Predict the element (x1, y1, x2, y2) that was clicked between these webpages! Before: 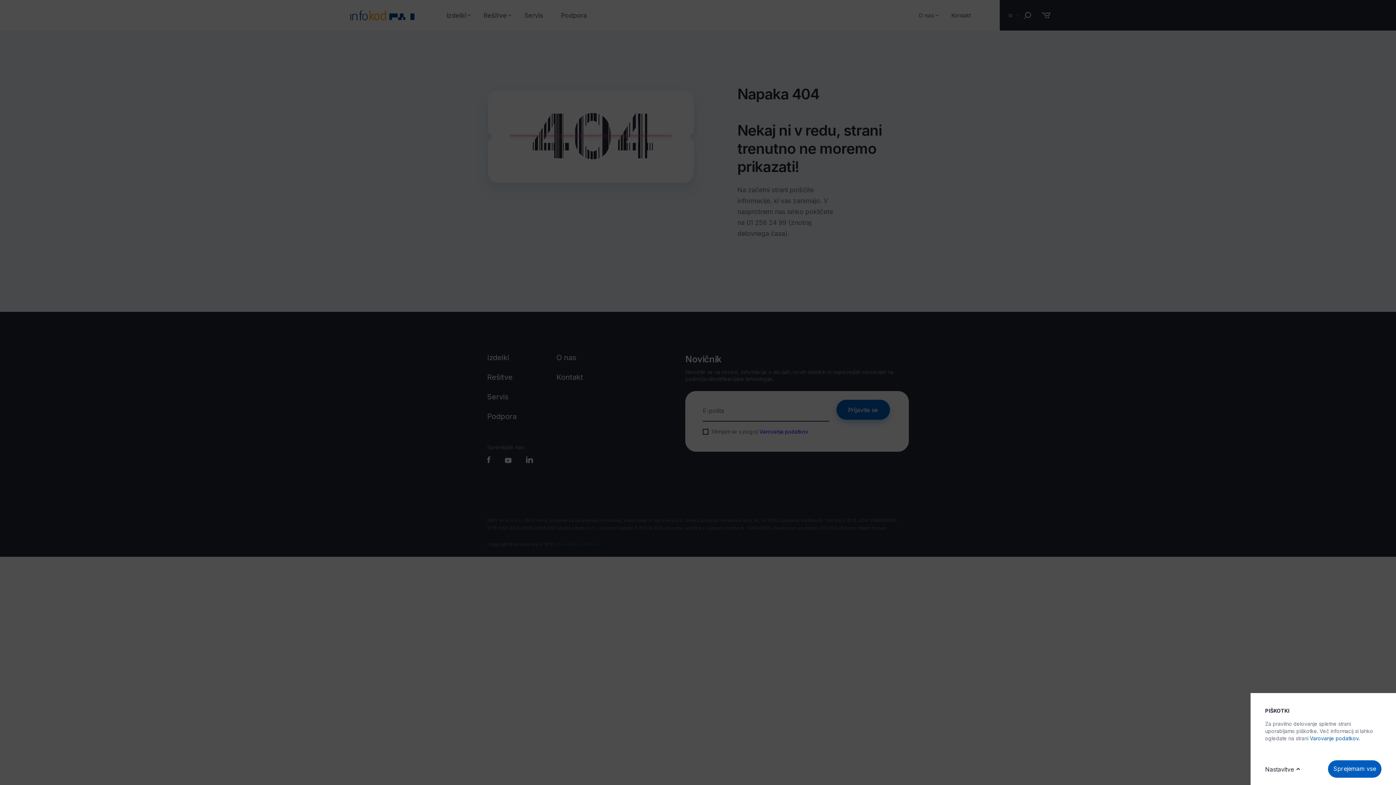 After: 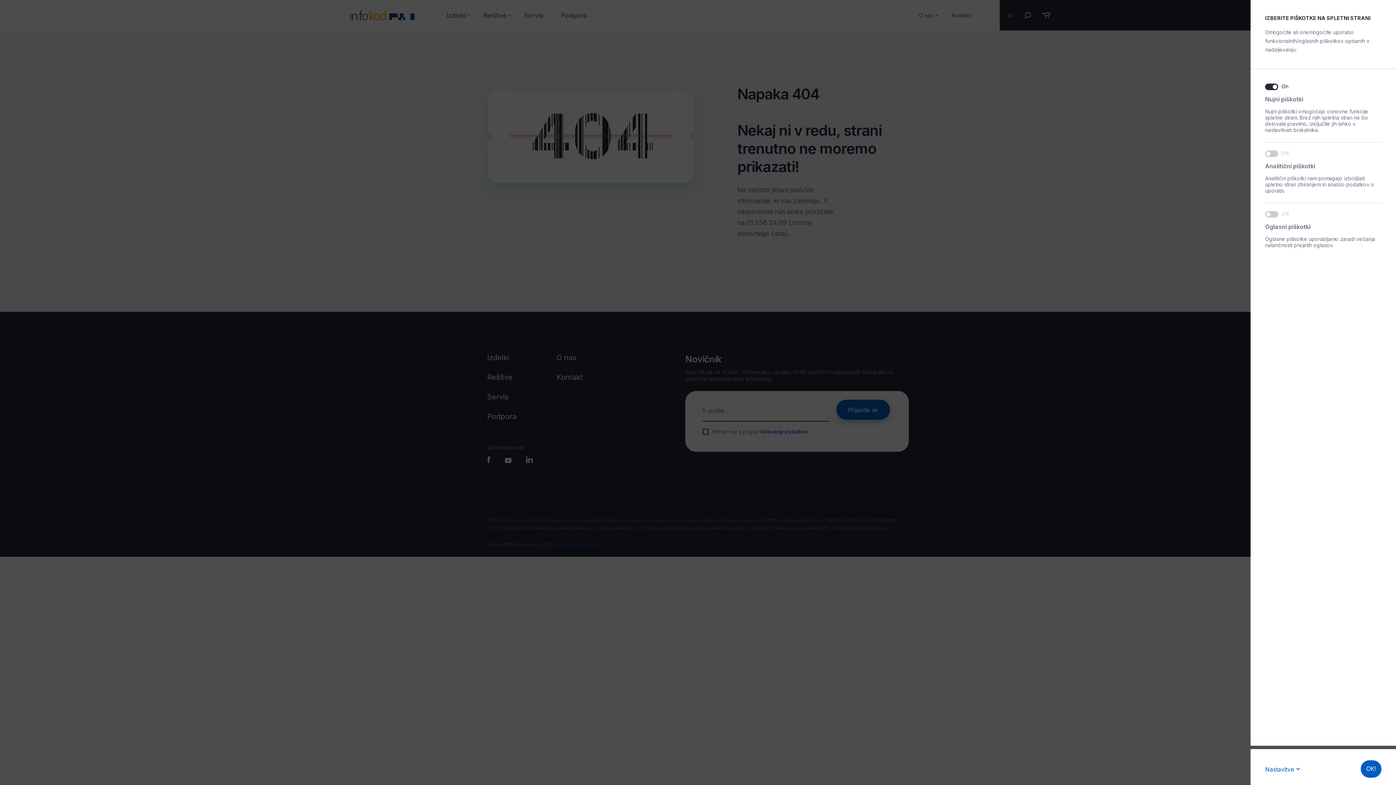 Action: bbox: (1265, 760, 1303, 778) label: Nastavitve